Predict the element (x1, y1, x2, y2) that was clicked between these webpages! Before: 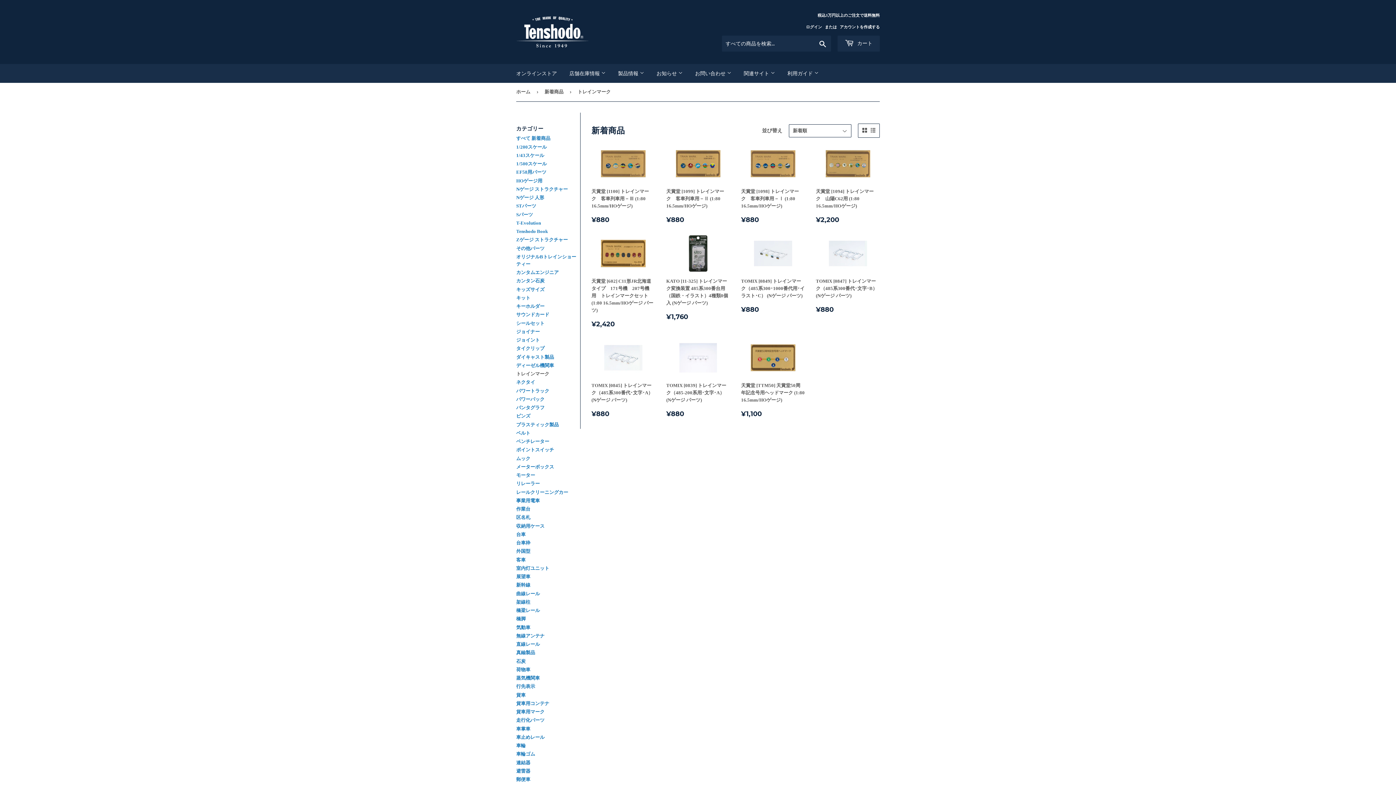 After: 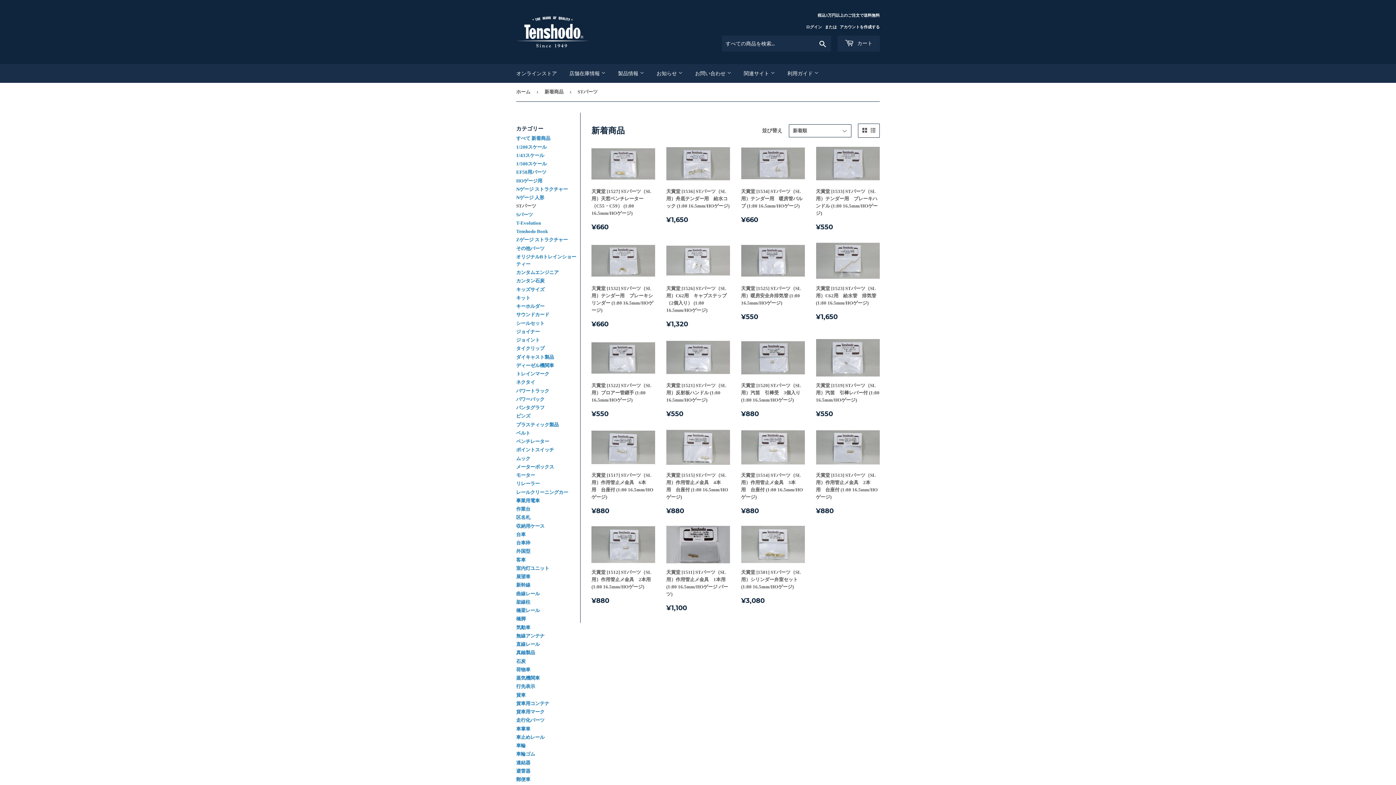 Action: bbox: (516, 203, 536, 208) label: STパーツ